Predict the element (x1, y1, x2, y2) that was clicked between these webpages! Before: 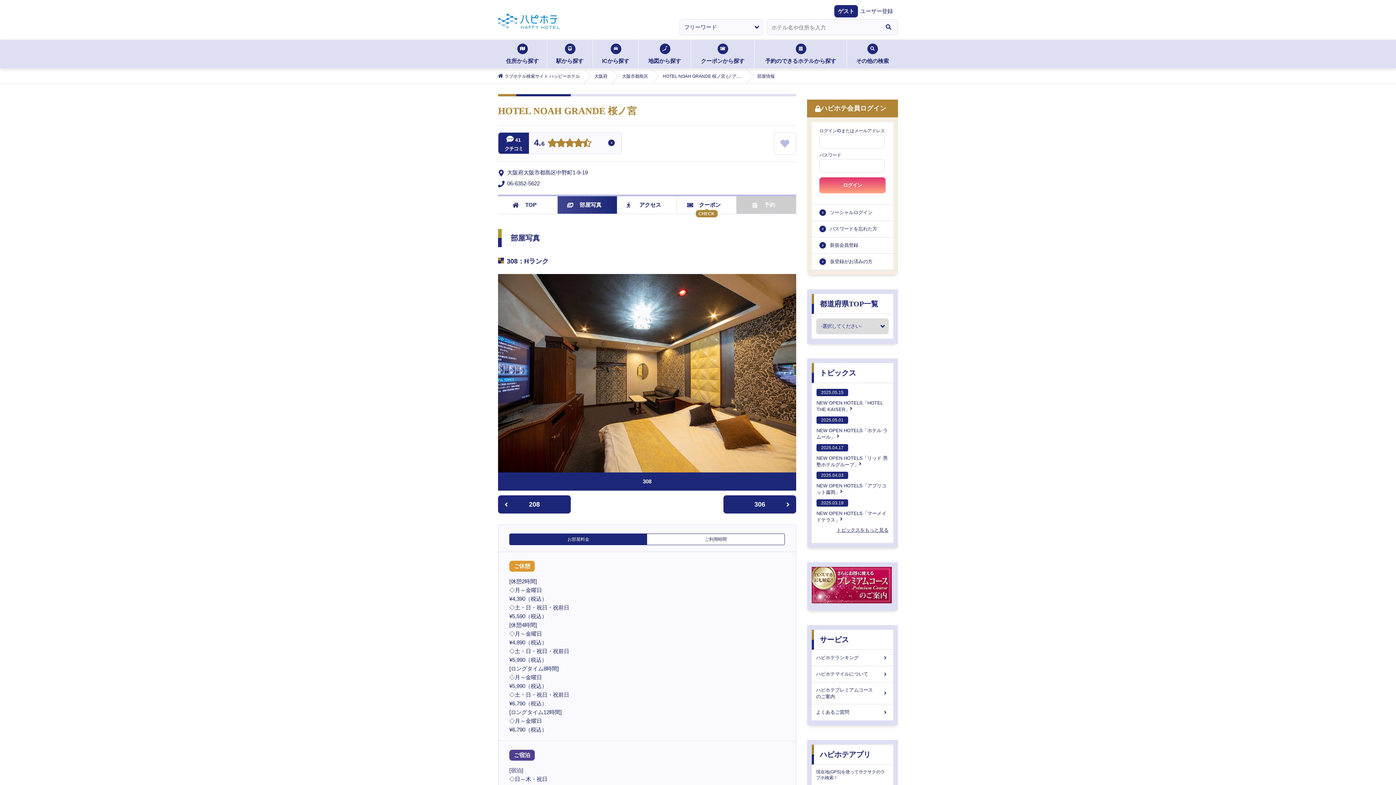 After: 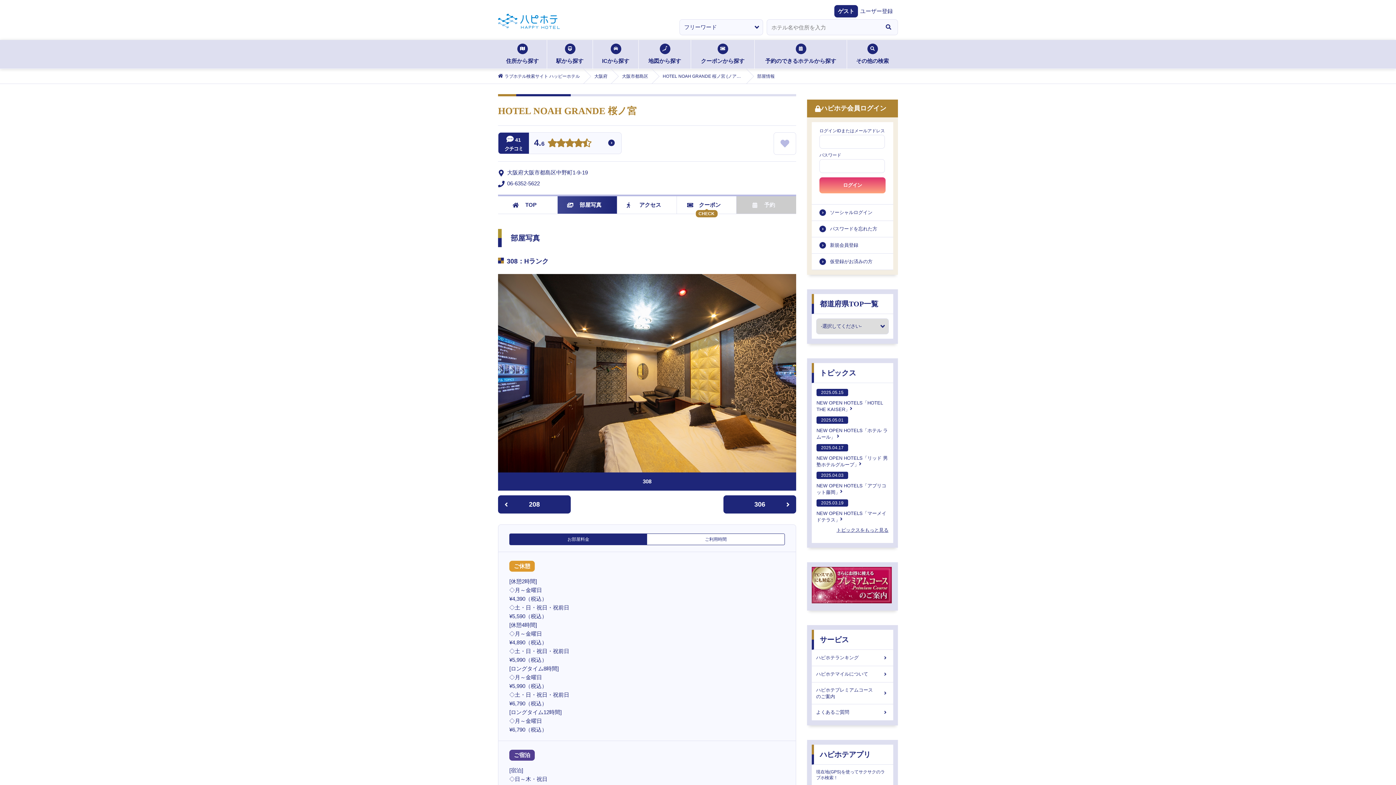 Action: bbox: (547, 138, 614, 147)